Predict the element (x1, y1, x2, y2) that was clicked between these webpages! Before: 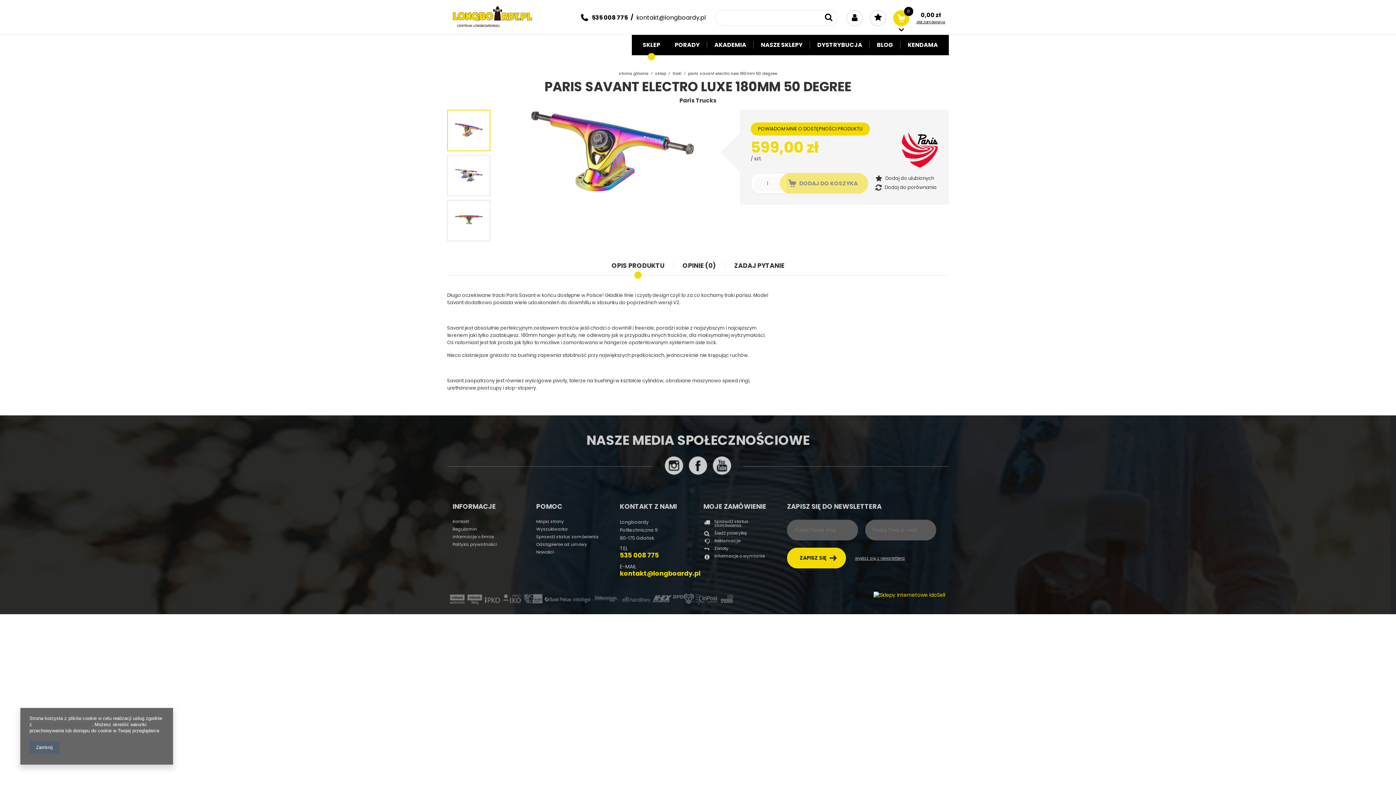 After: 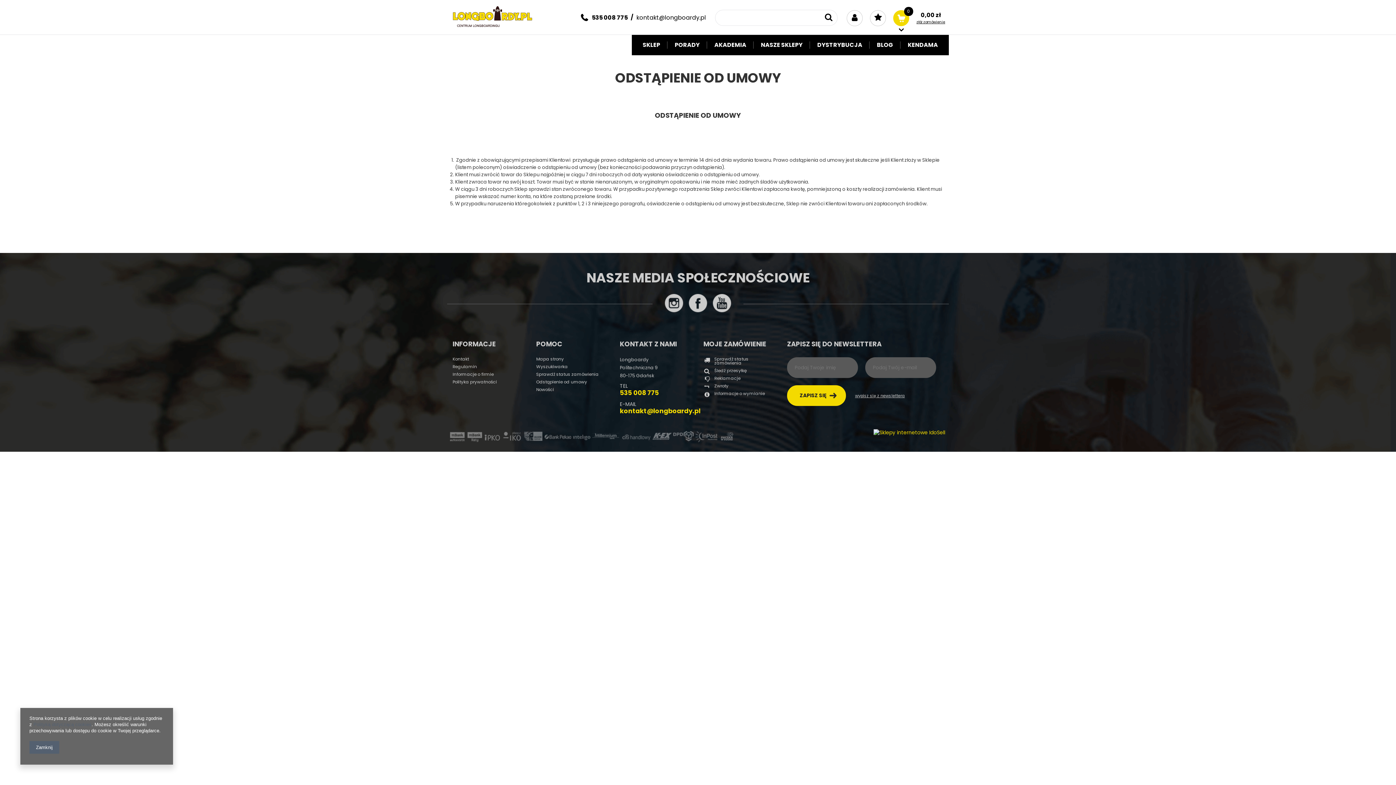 Action: label: Odstąpienie od umowy bbox: (536, 542, 609, 550)